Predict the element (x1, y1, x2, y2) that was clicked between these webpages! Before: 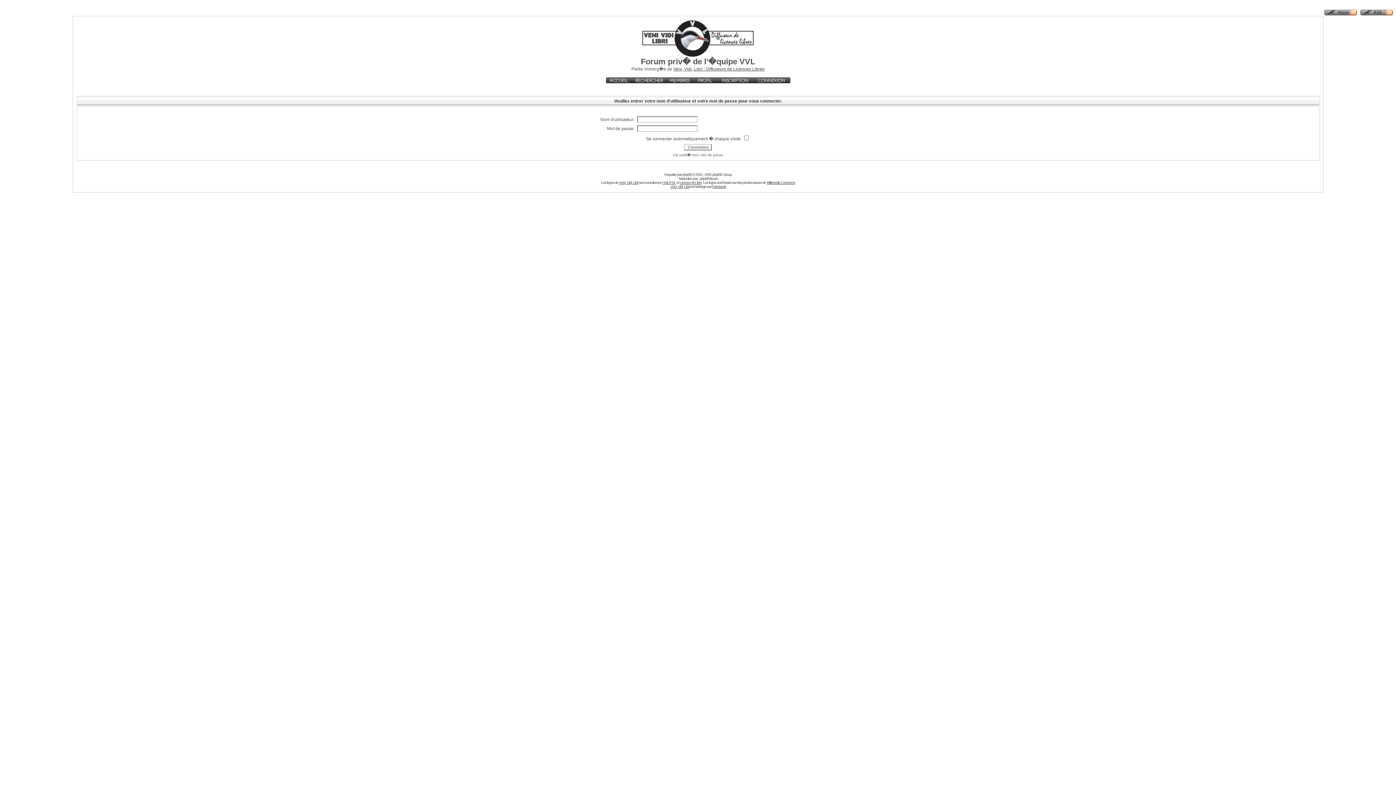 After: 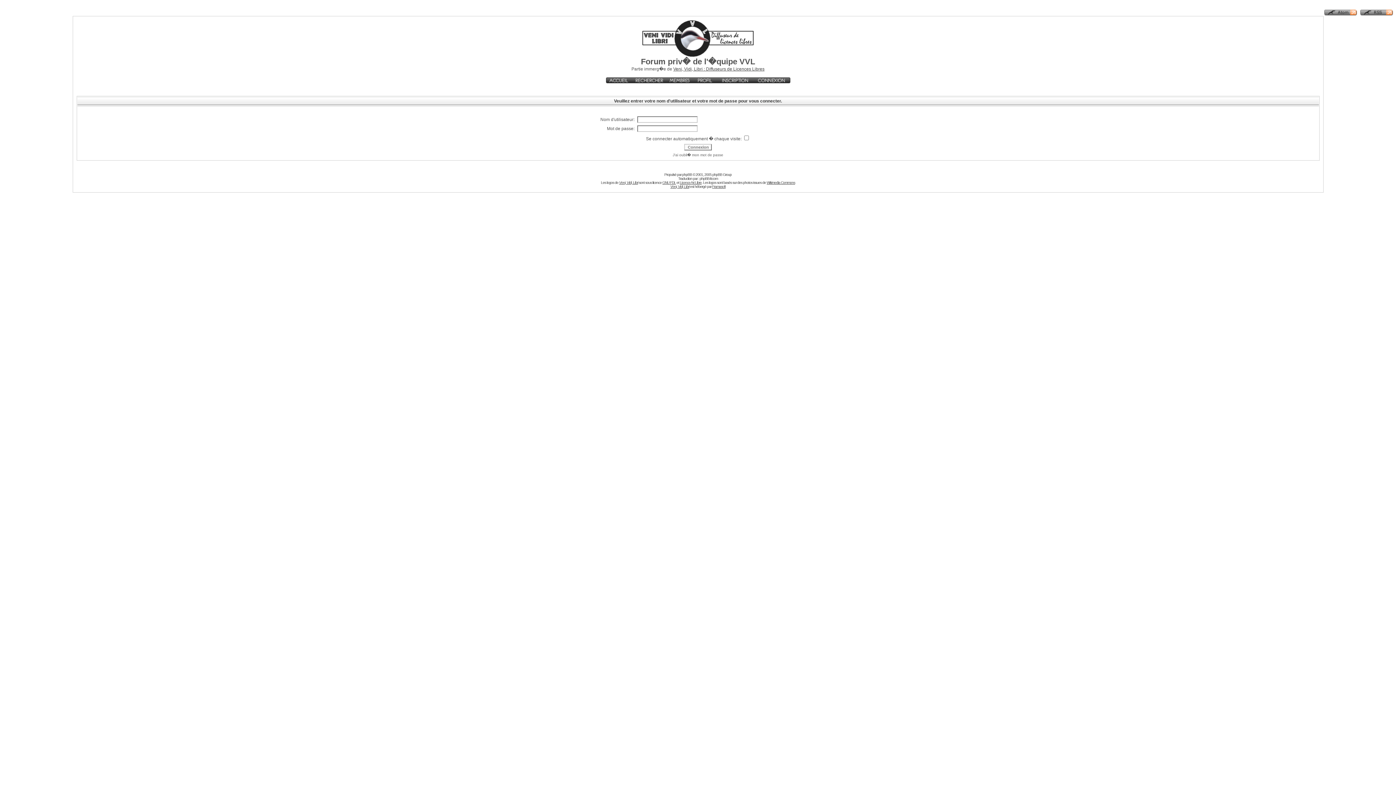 Action: bbox: (754, 79, 790, 84)